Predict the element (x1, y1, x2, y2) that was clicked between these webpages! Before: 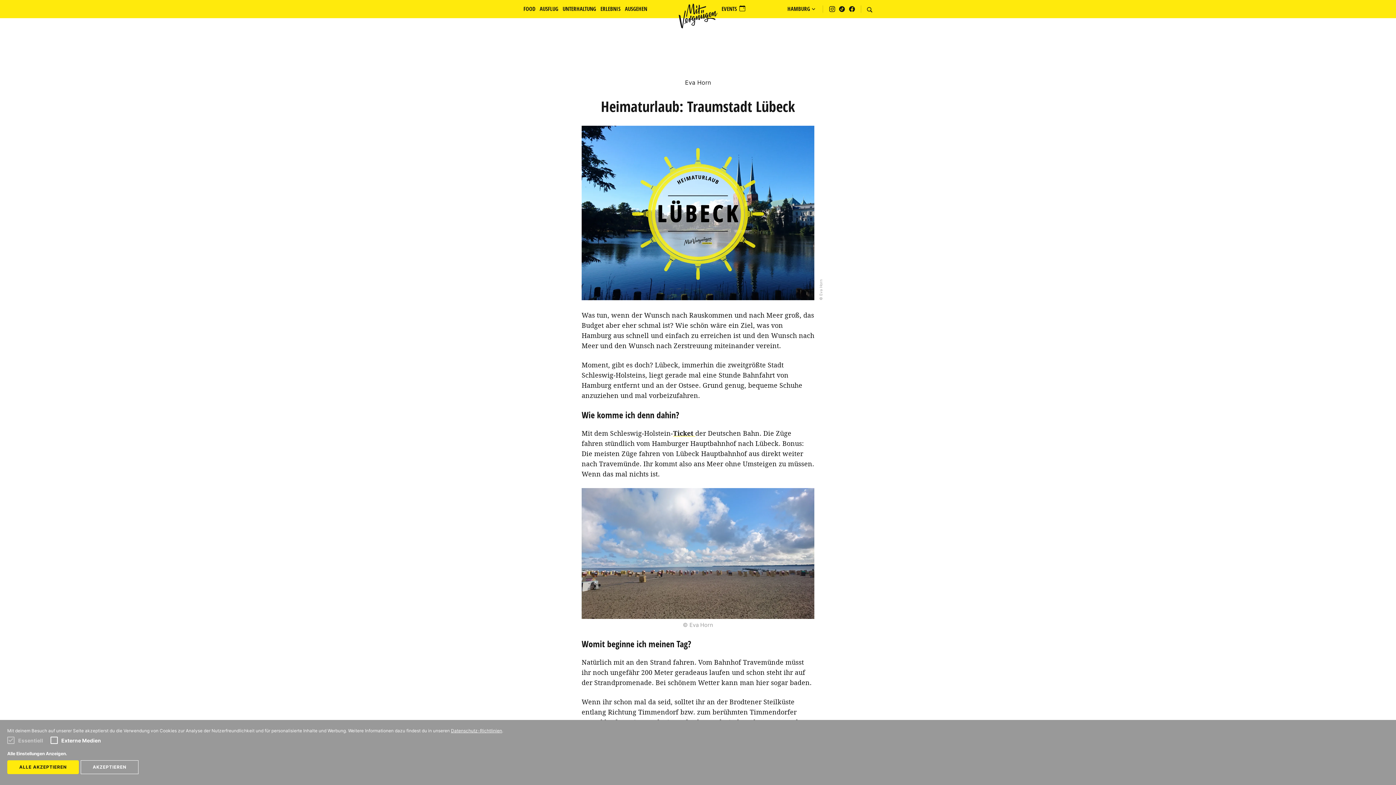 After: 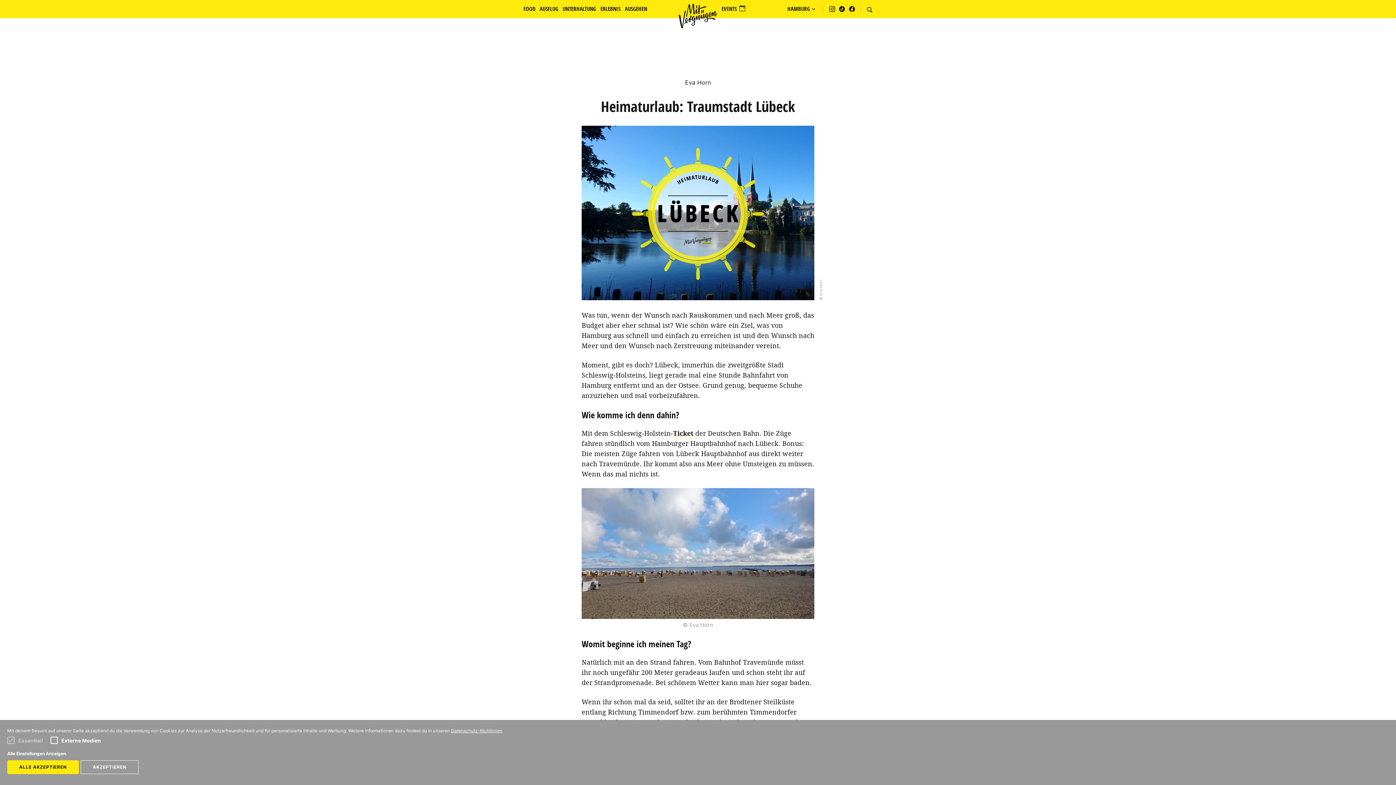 Action: bbox: (849, 4, 855, 13)